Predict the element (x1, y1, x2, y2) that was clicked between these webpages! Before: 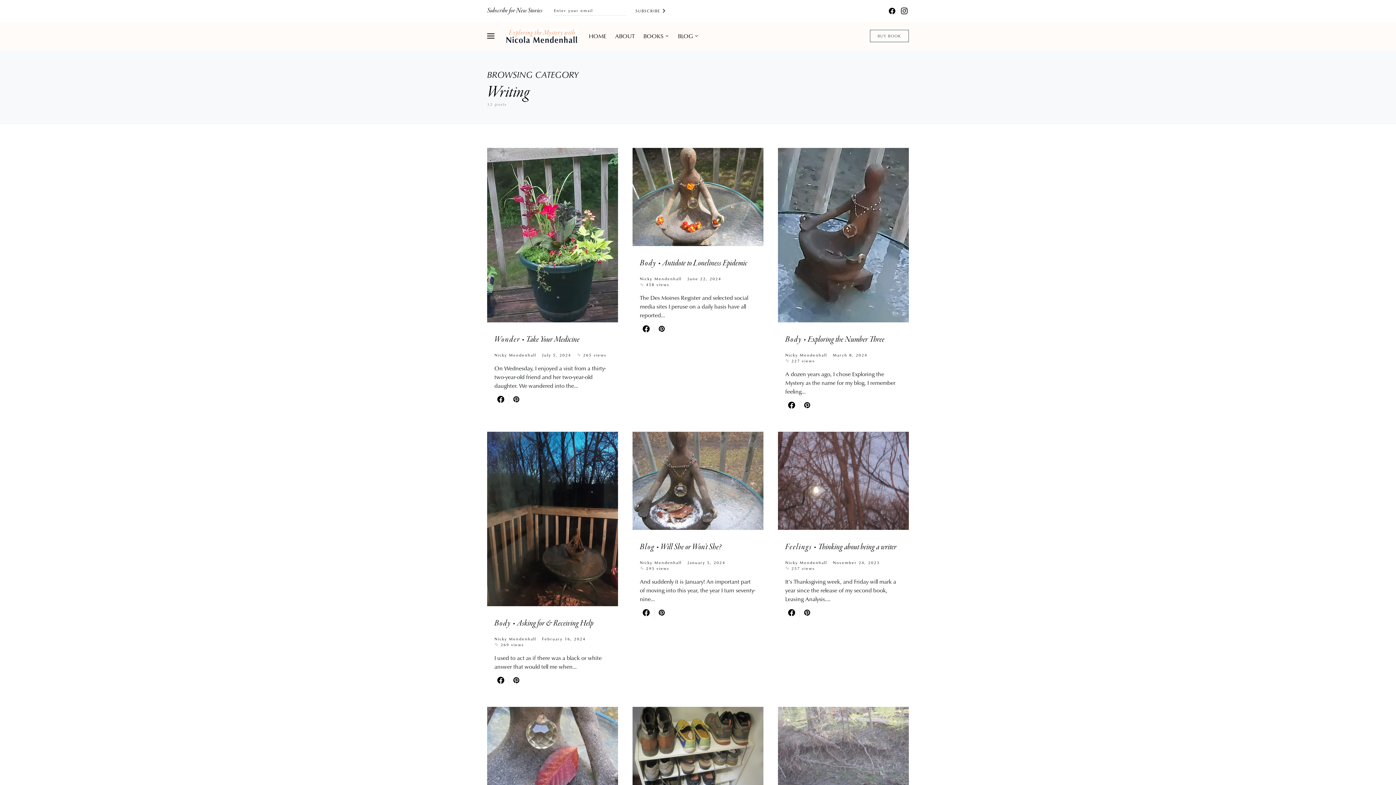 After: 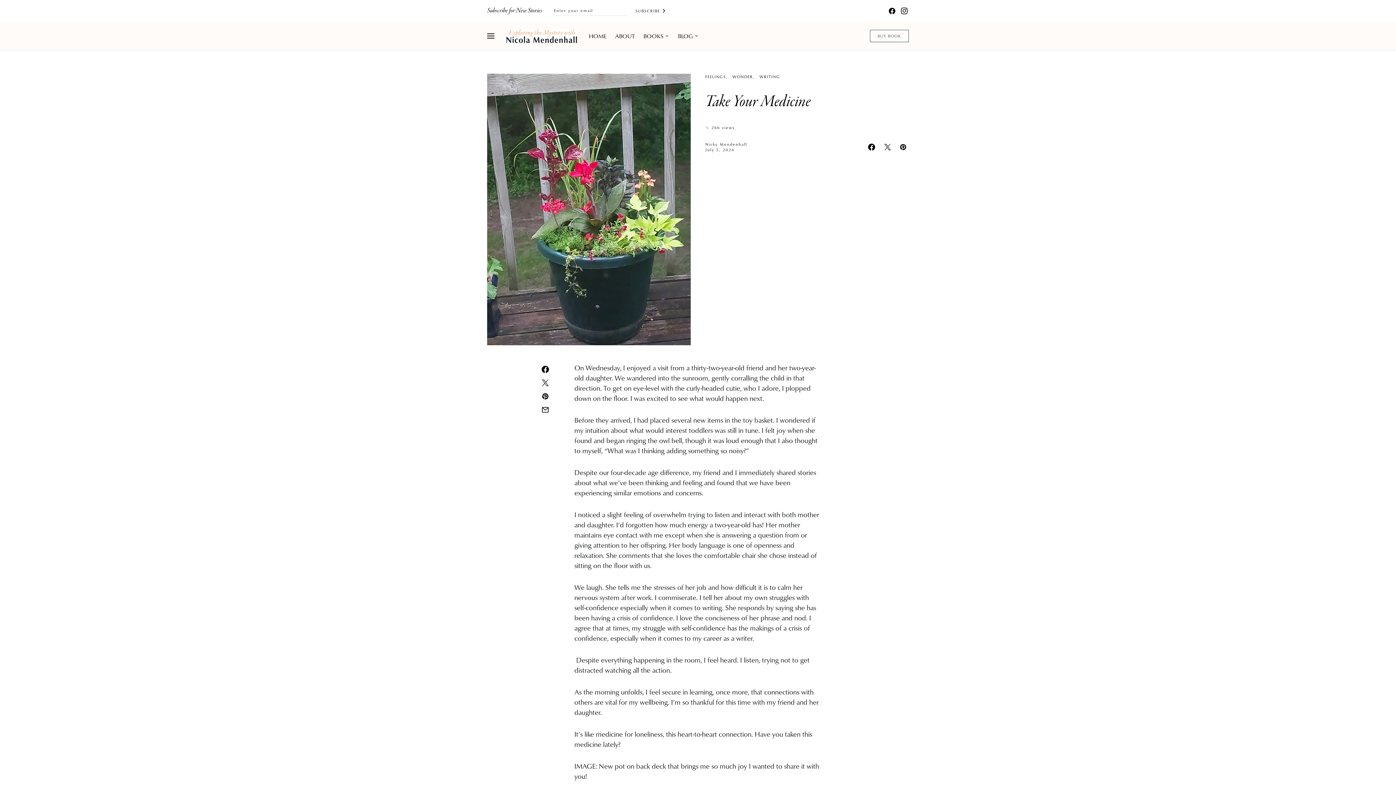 Action: bbox: (487, 148, 618, 322)